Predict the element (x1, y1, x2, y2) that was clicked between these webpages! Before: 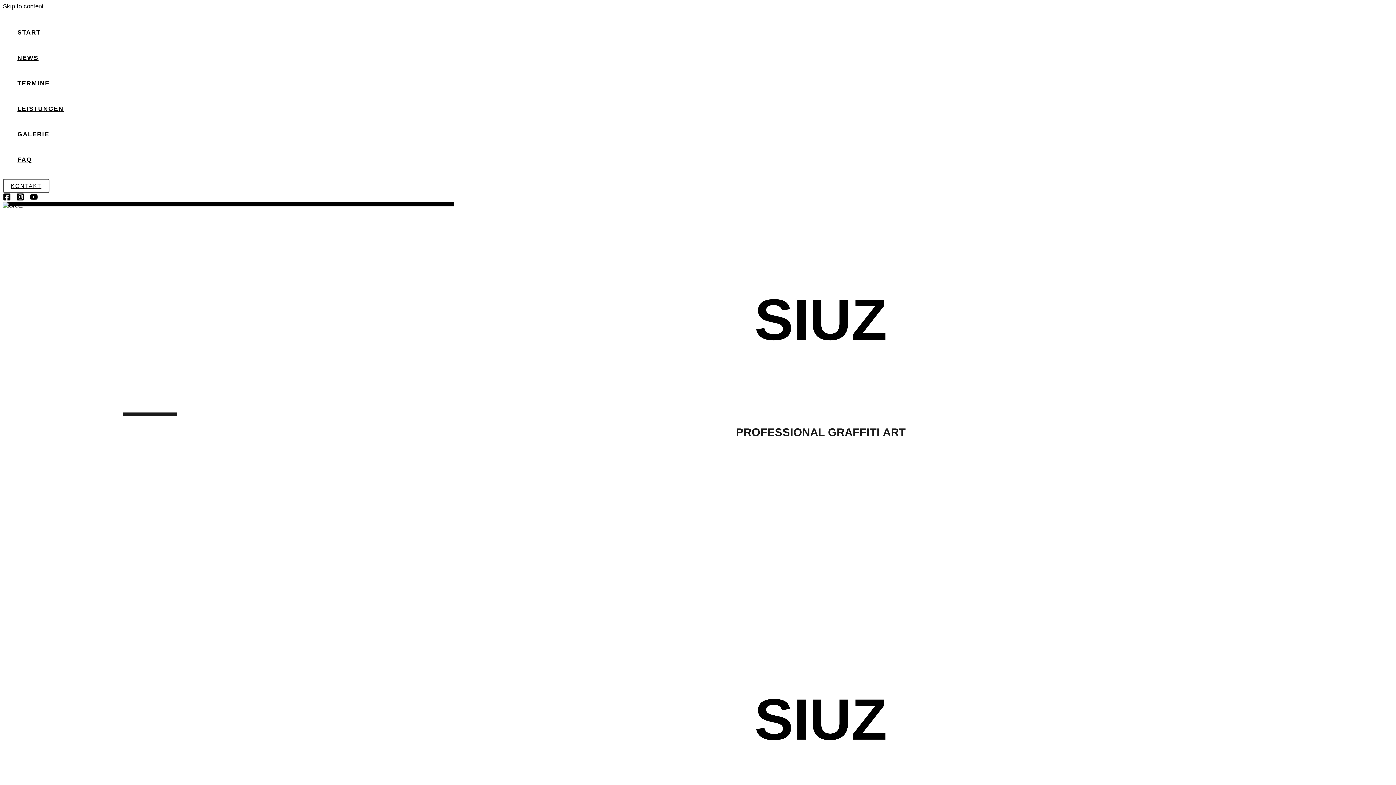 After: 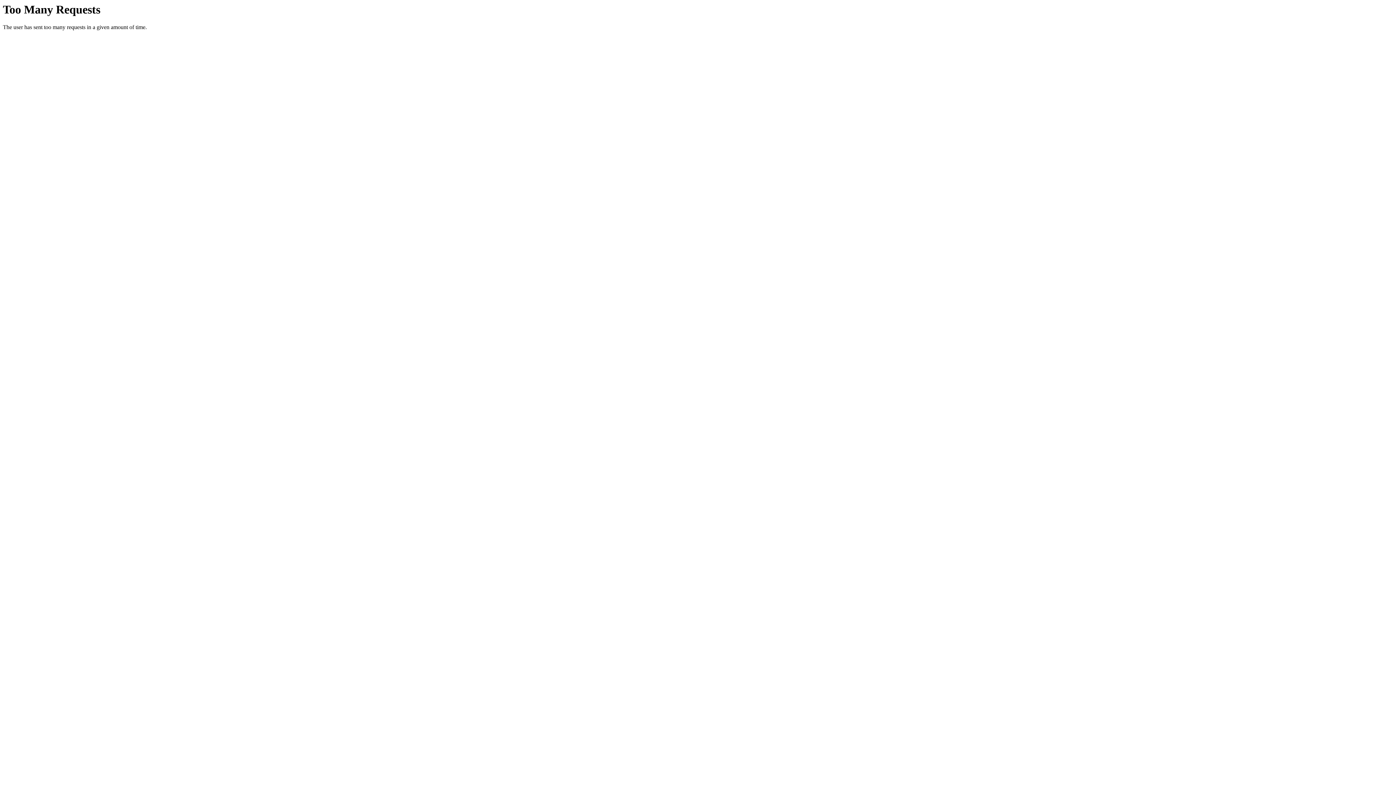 Action: bbox: (17, 20, 63, 45) label: START